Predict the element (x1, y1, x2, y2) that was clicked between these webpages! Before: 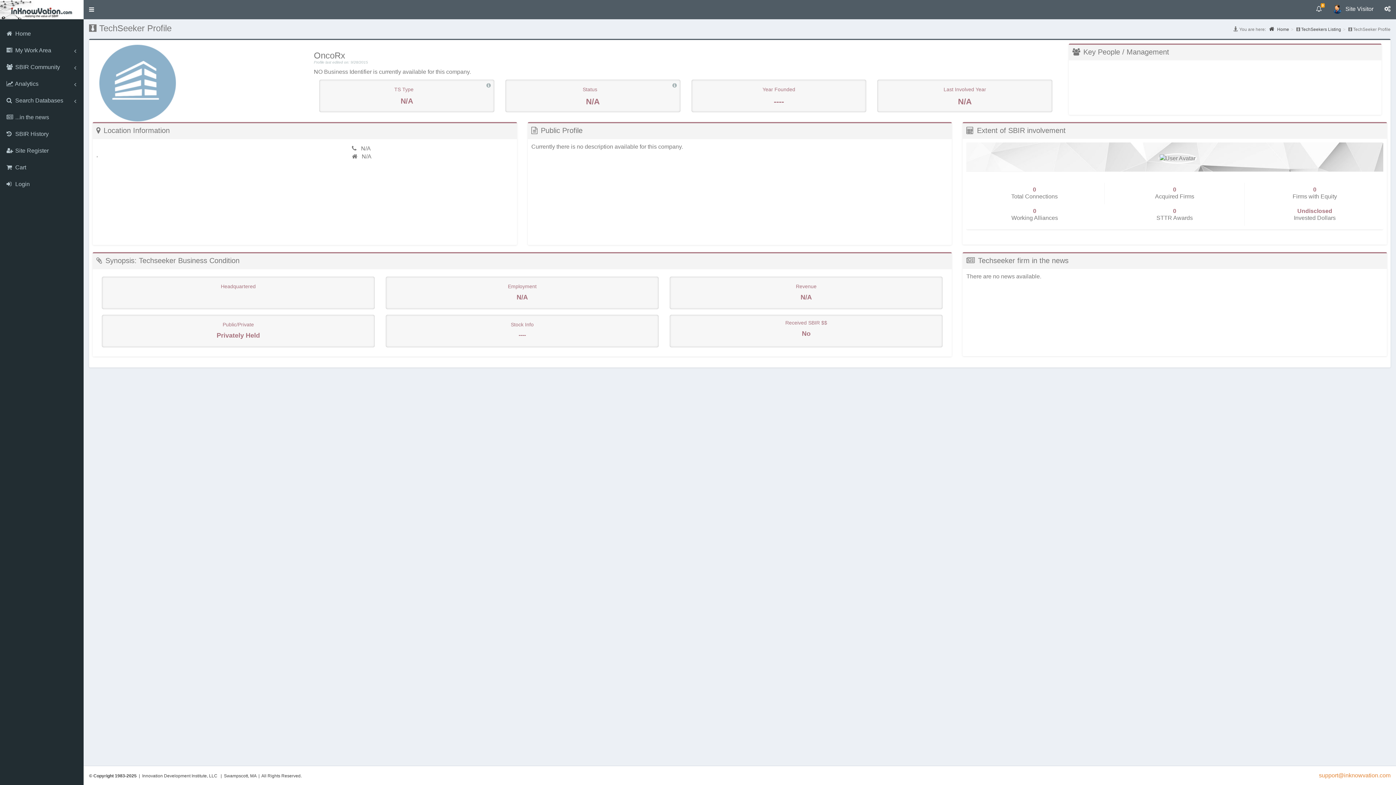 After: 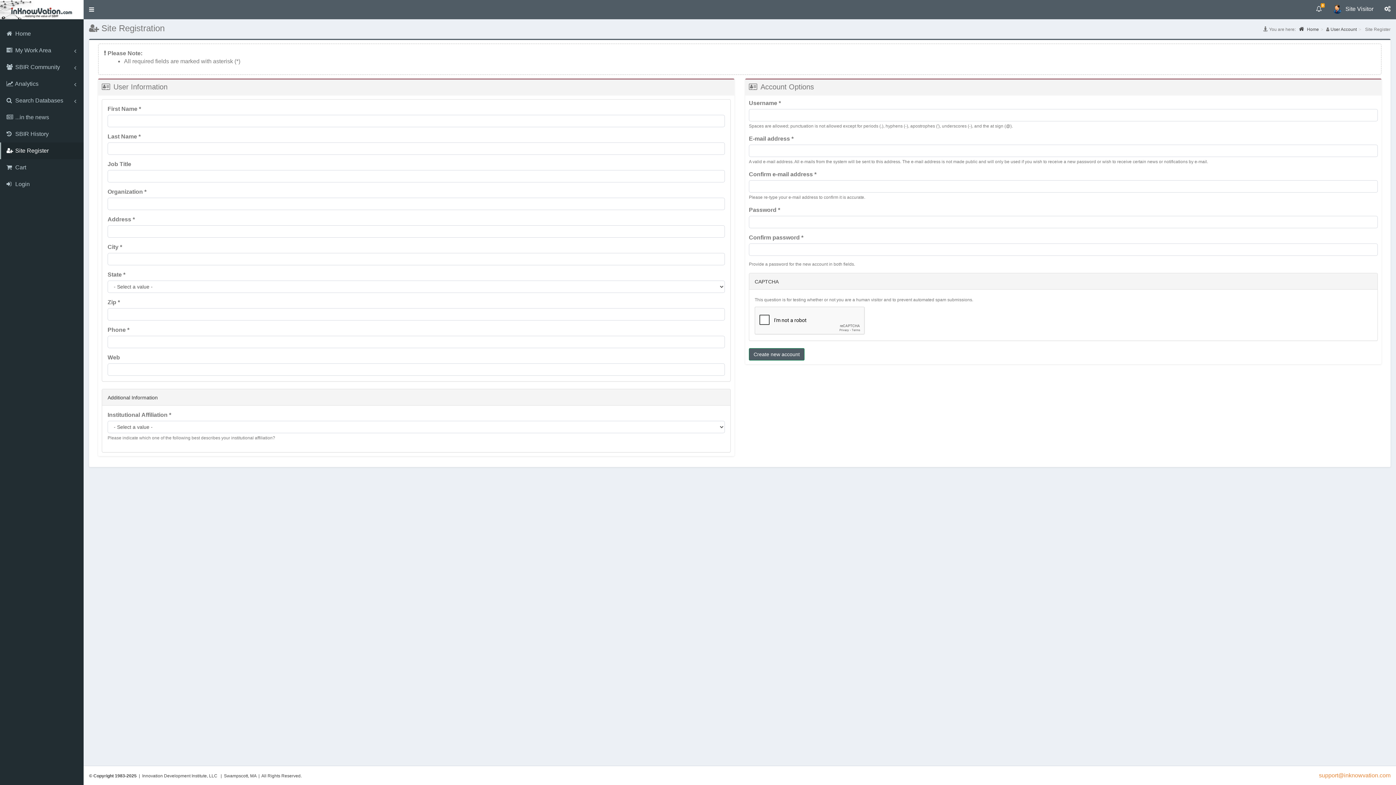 Action: bbox: (0, 142, 83, 159) label:  Site Register